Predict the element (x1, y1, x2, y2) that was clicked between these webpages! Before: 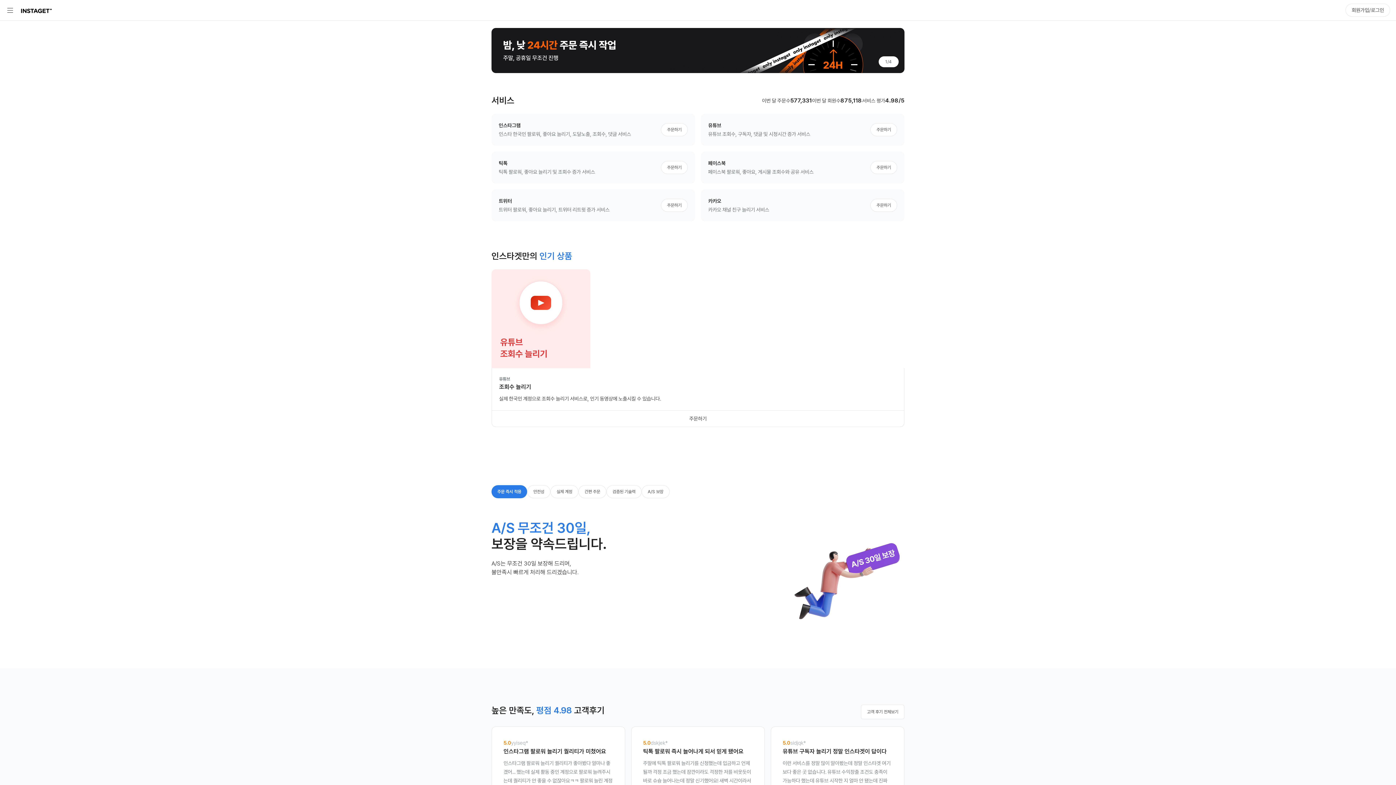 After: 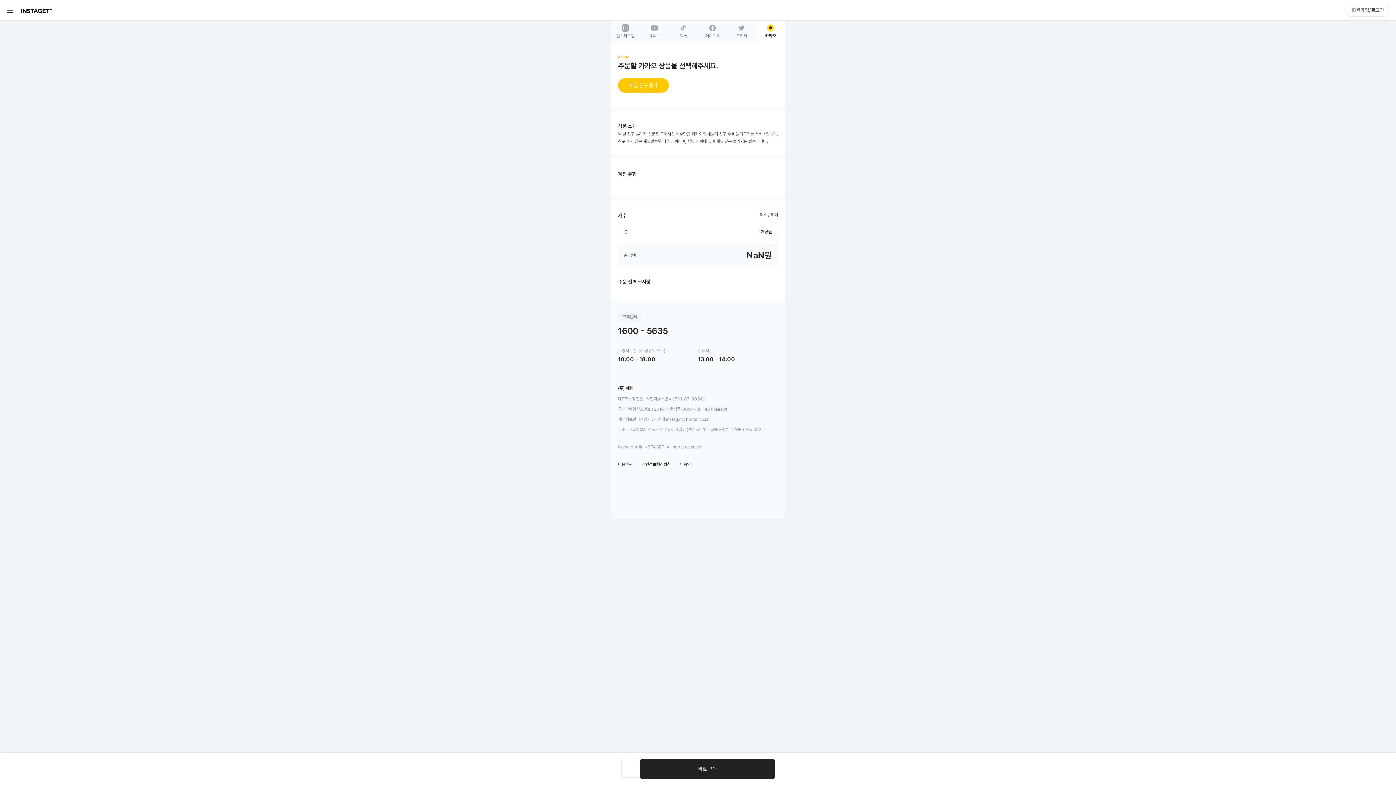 Action: bbox: (870, 198, 897, 212) label: 주문하기